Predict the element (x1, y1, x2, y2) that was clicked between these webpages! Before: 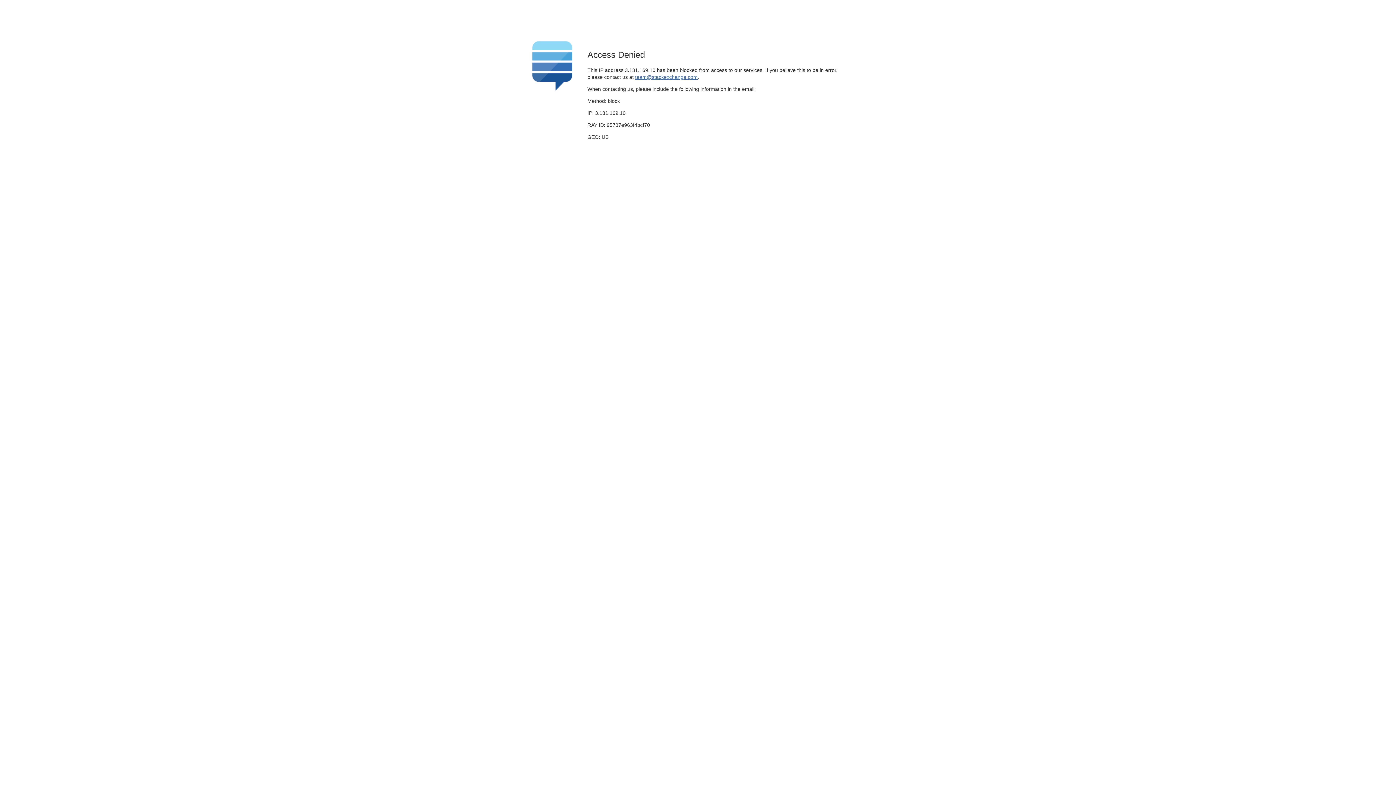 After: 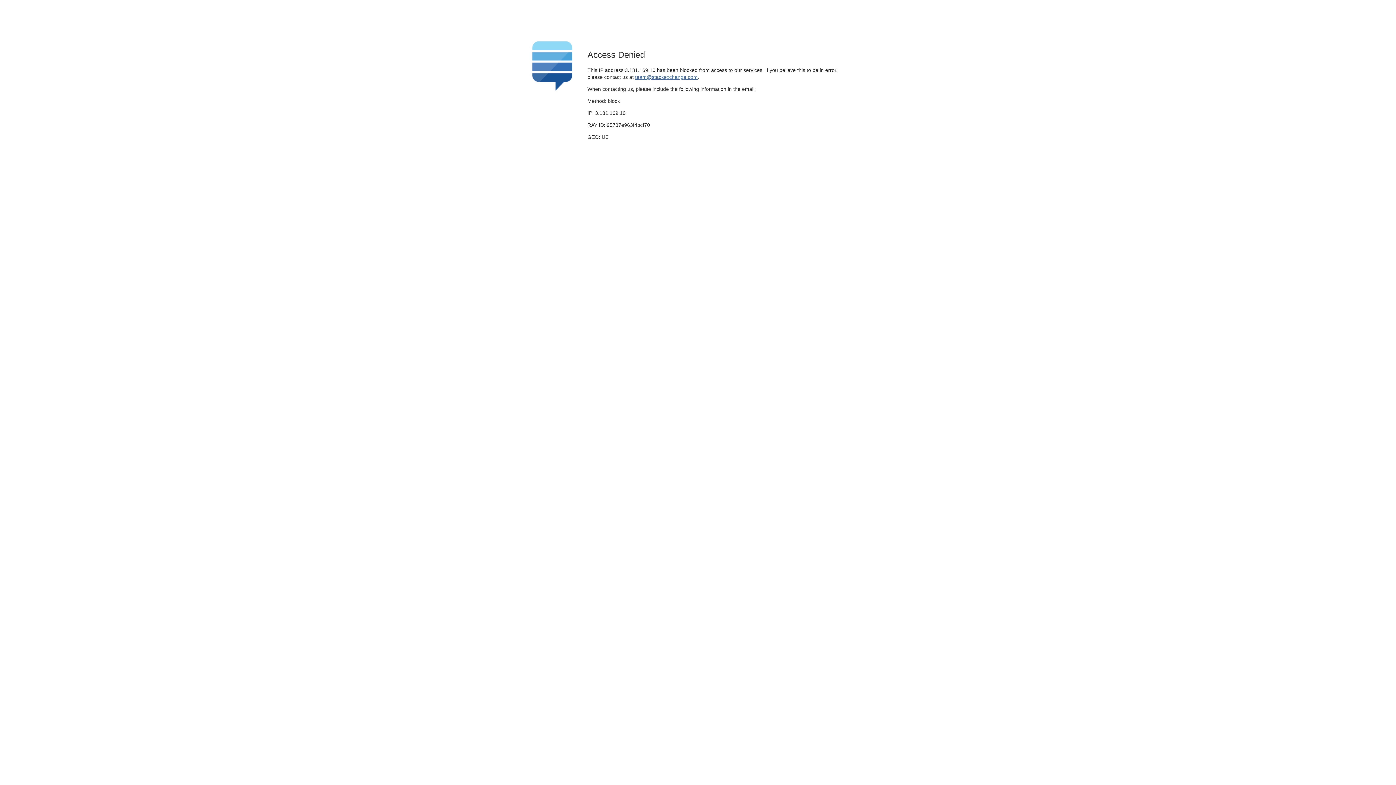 Action: bbox: (635, 74, 697, 79) label: team@stackexchange.com